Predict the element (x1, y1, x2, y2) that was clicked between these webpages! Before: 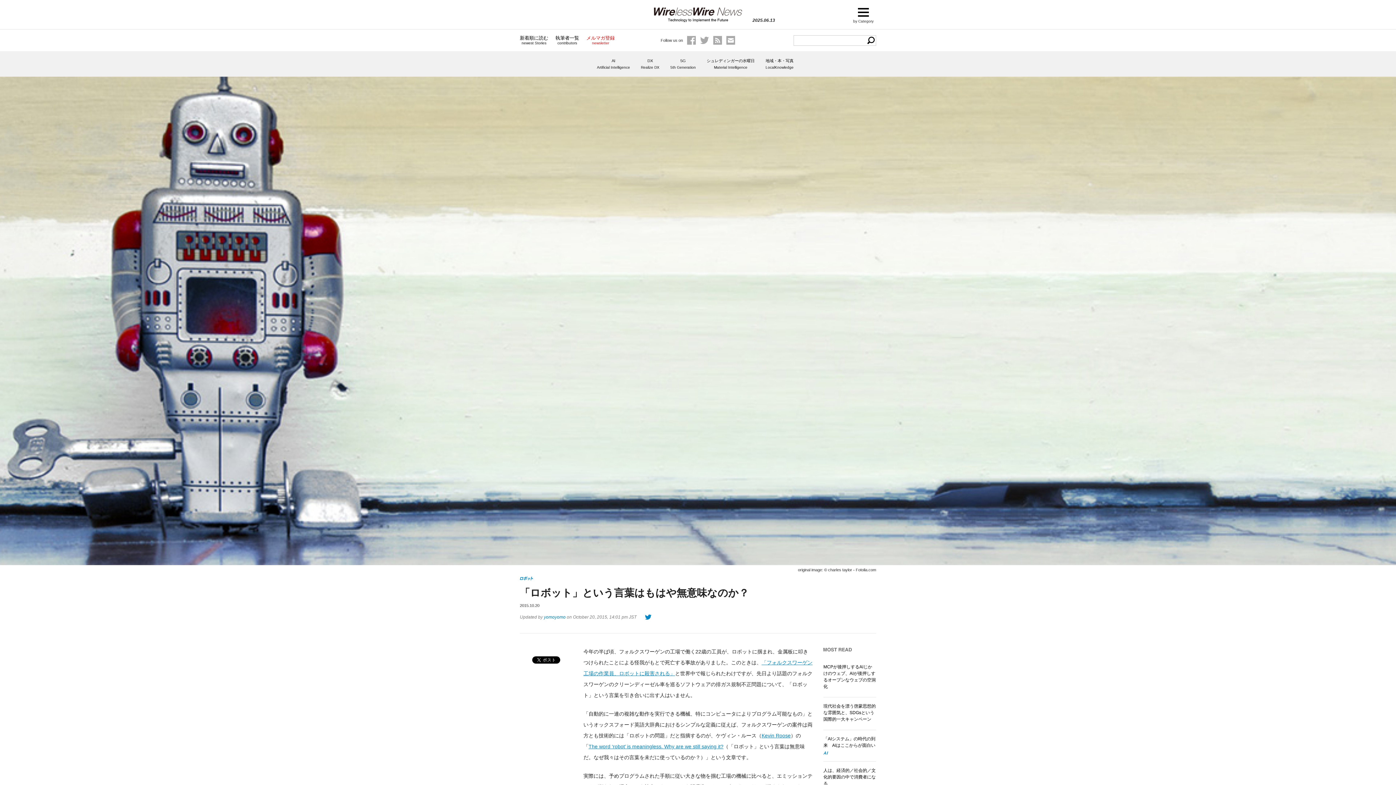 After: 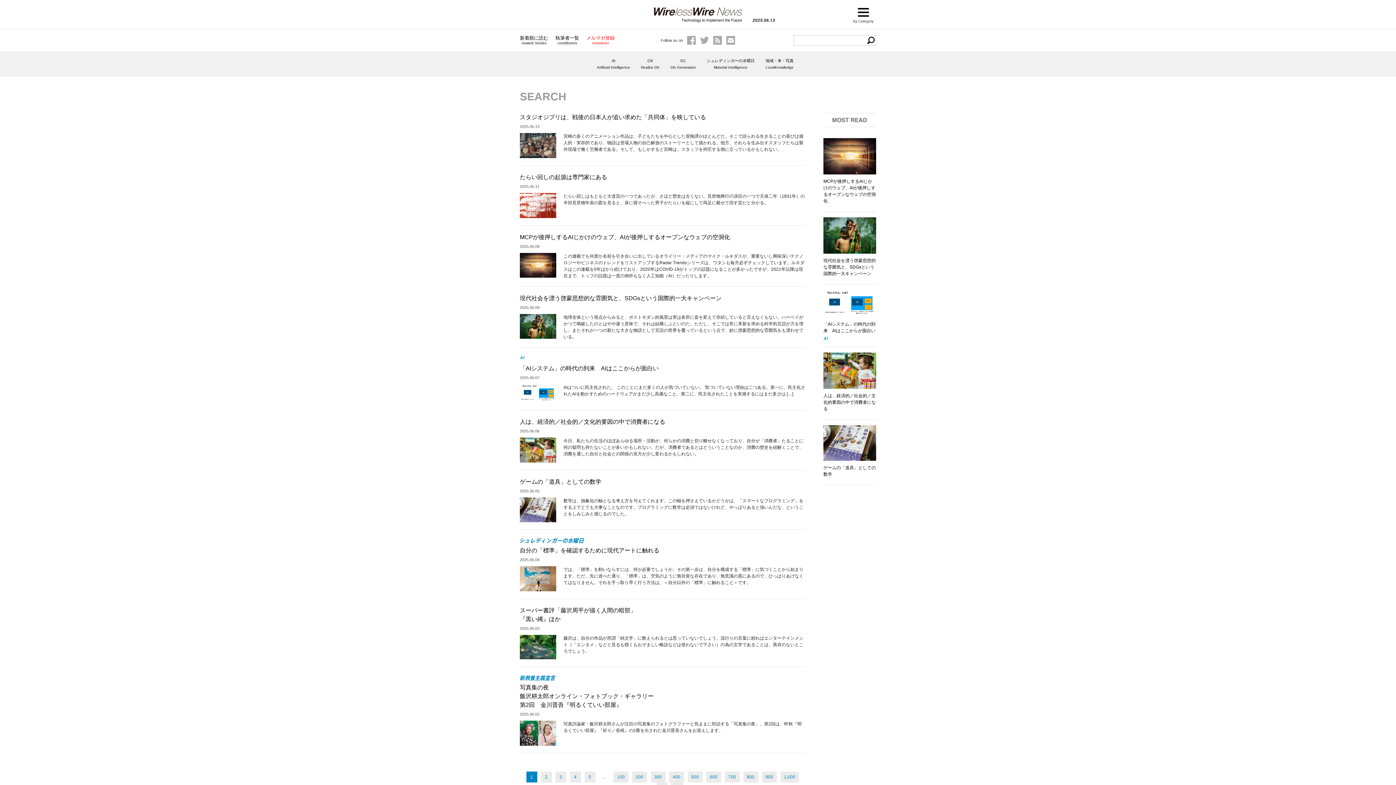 Action: bbox: (867, 36, 874, 43)